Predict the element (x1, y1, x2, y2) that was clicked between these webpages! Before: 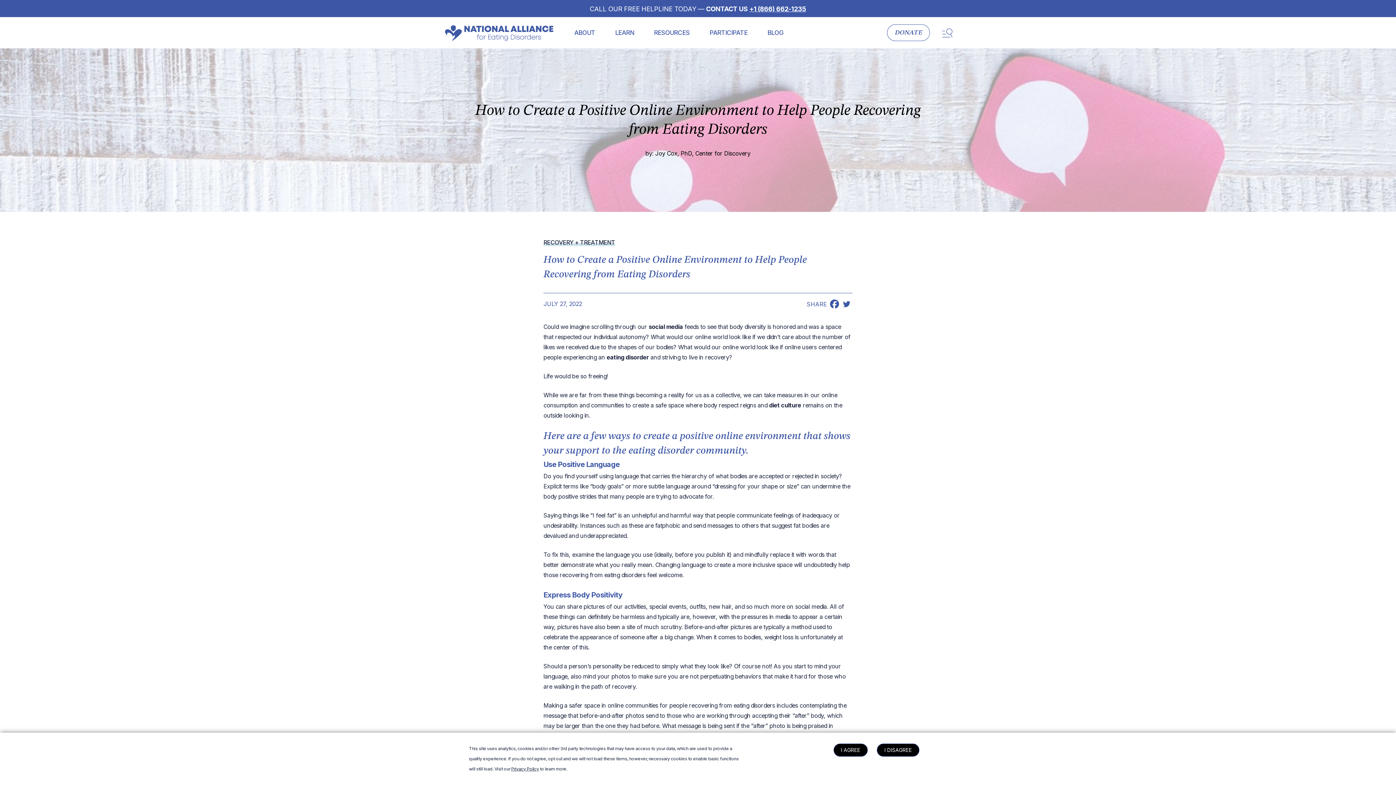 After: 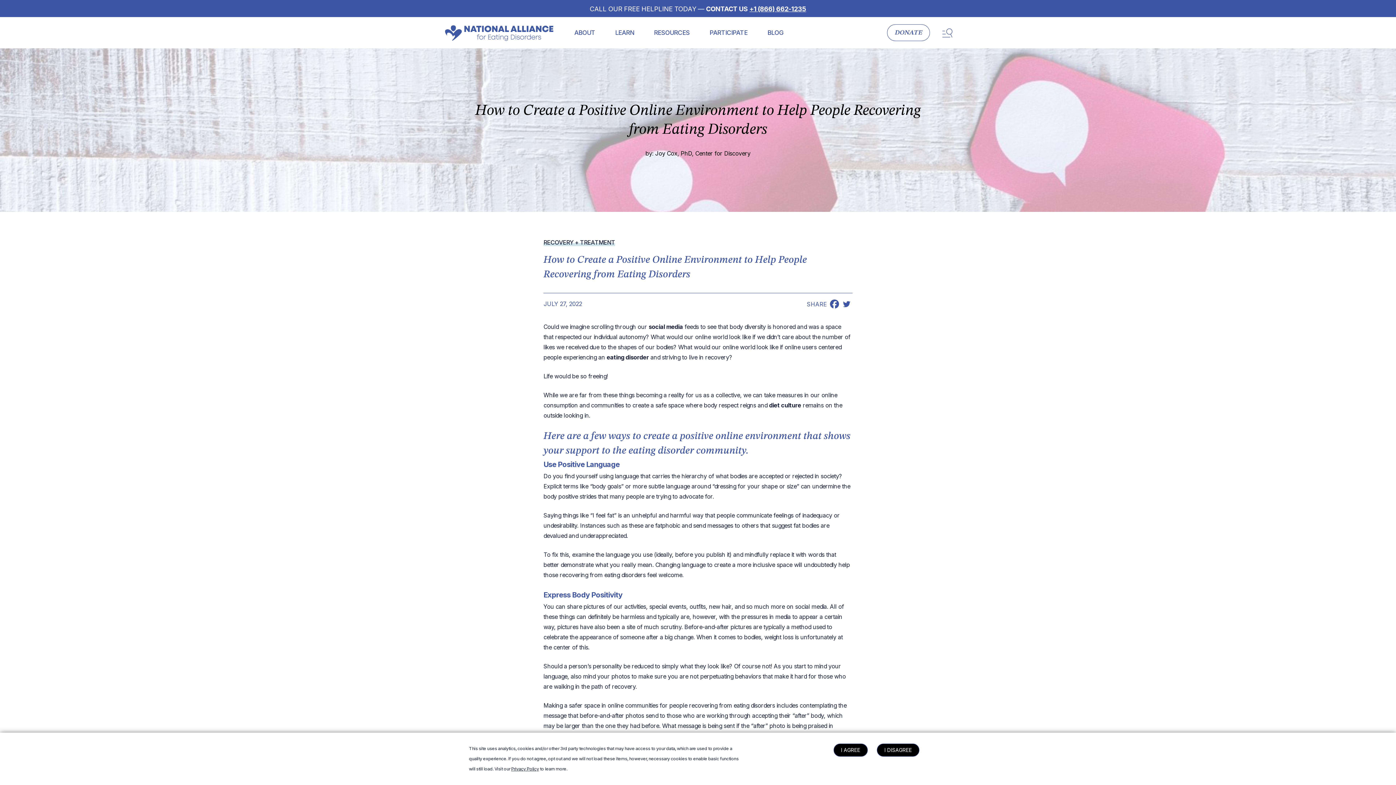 Action: label: Twitter bbox: (840, 298, 852, 310)